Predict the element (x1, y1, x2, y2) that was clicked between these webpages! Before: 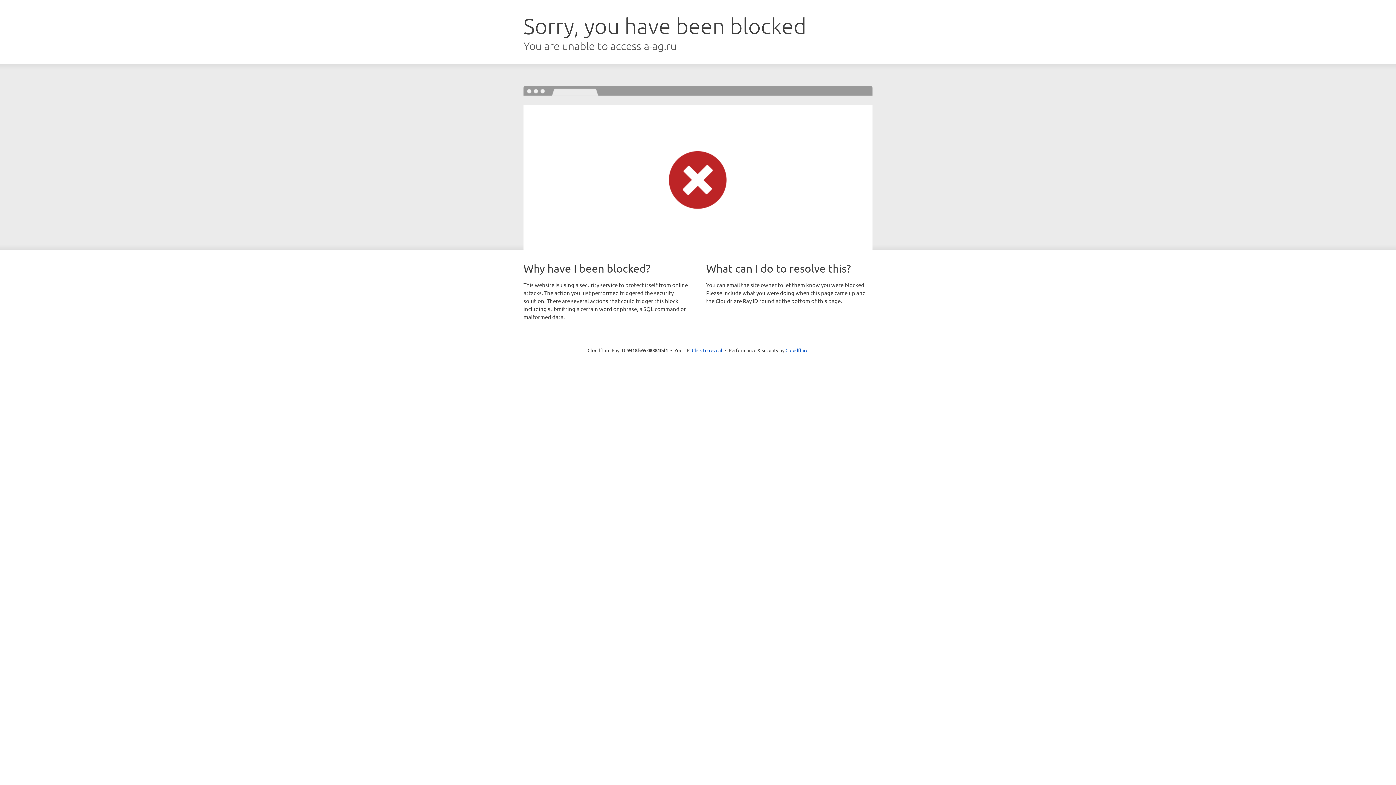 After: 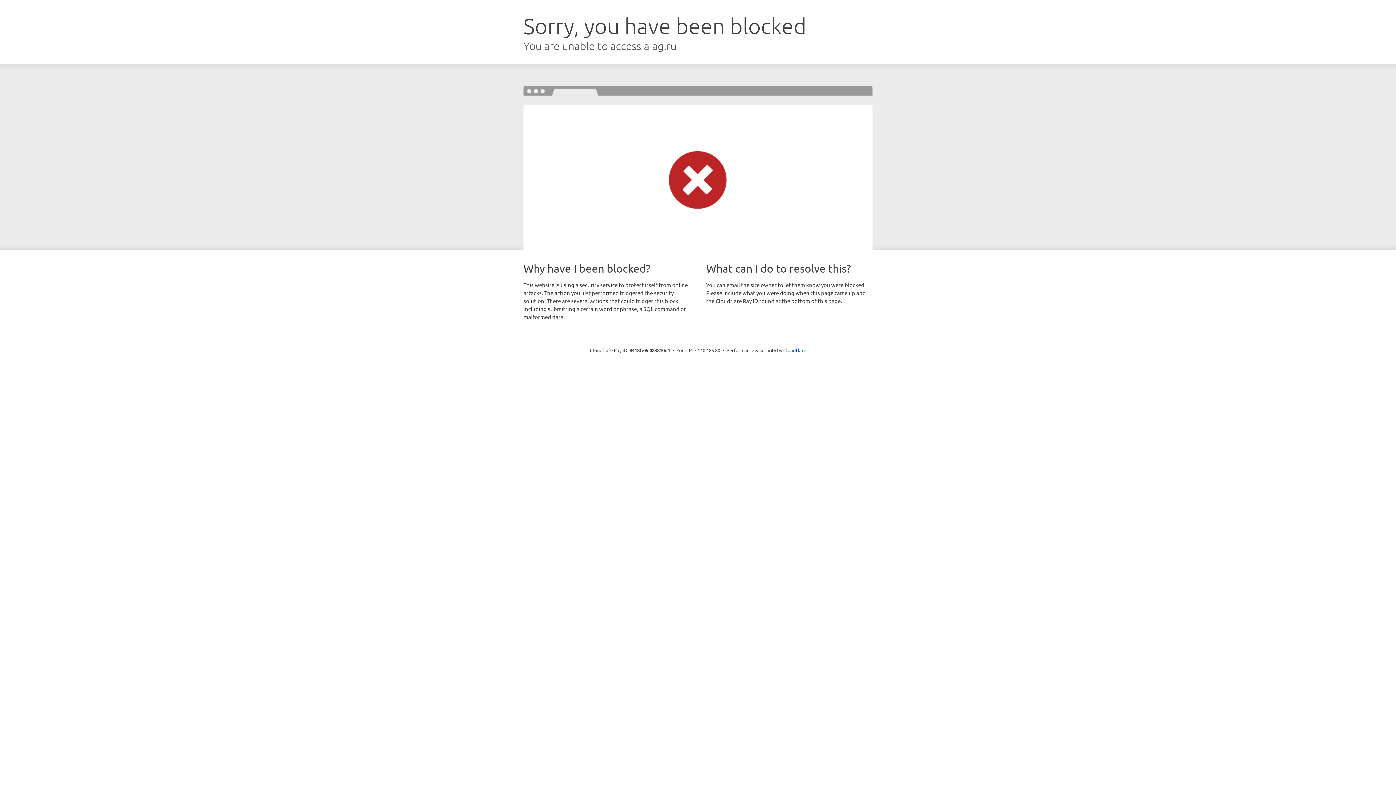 Action: label: Click to reveal bbox: (692, 346, 722, 353)